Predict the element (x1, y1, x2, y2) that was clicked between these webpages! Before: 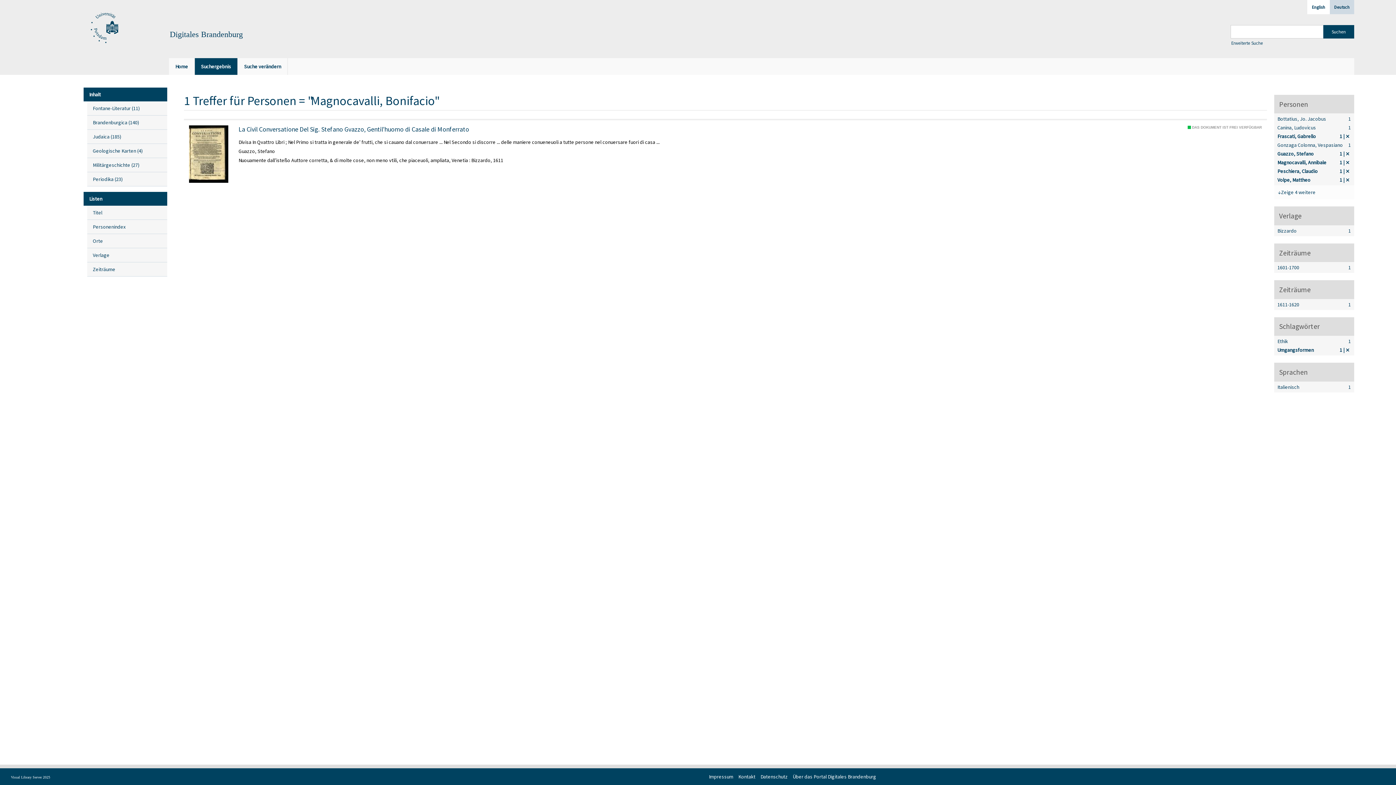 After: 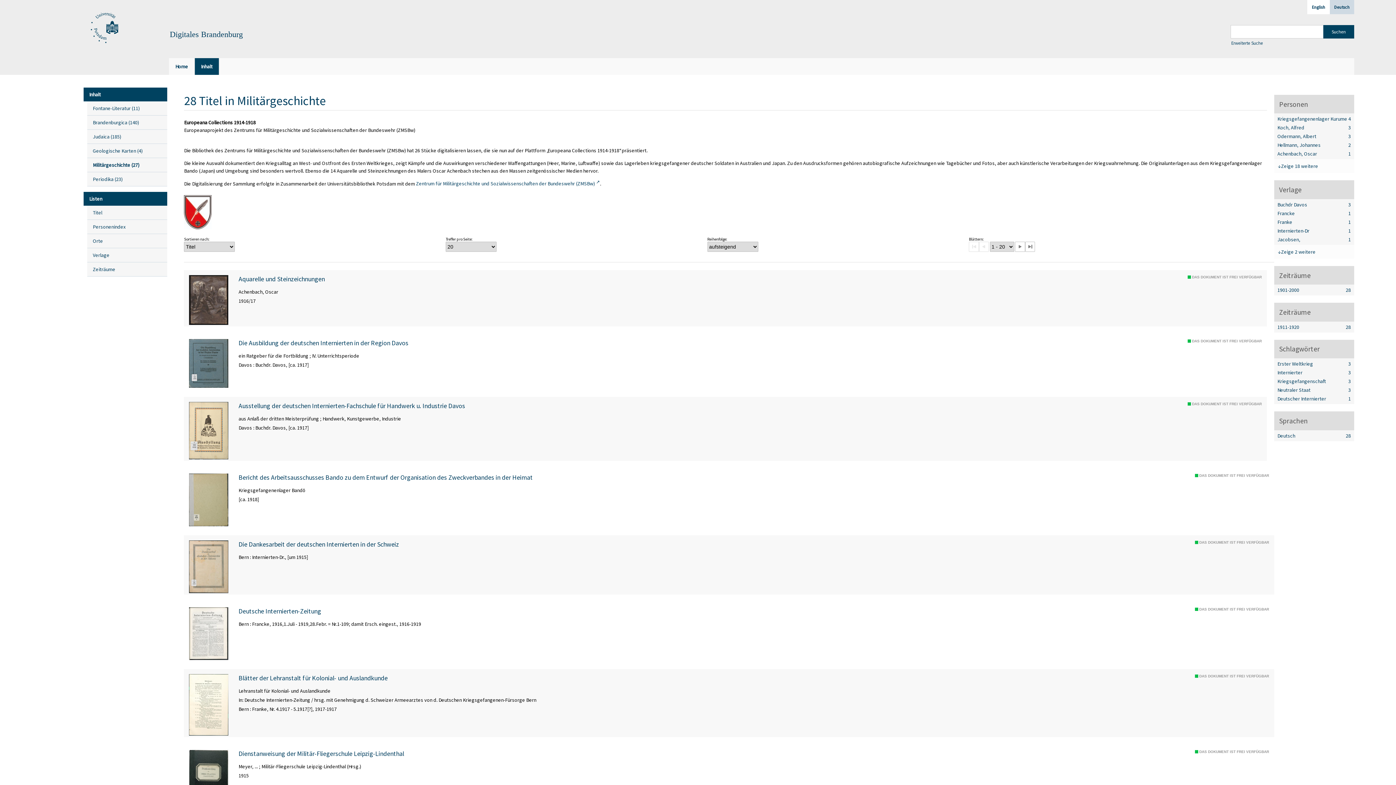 Action: bbox: (87, 158, 167, 172) label: Militärgeschichte (27
Titel
)